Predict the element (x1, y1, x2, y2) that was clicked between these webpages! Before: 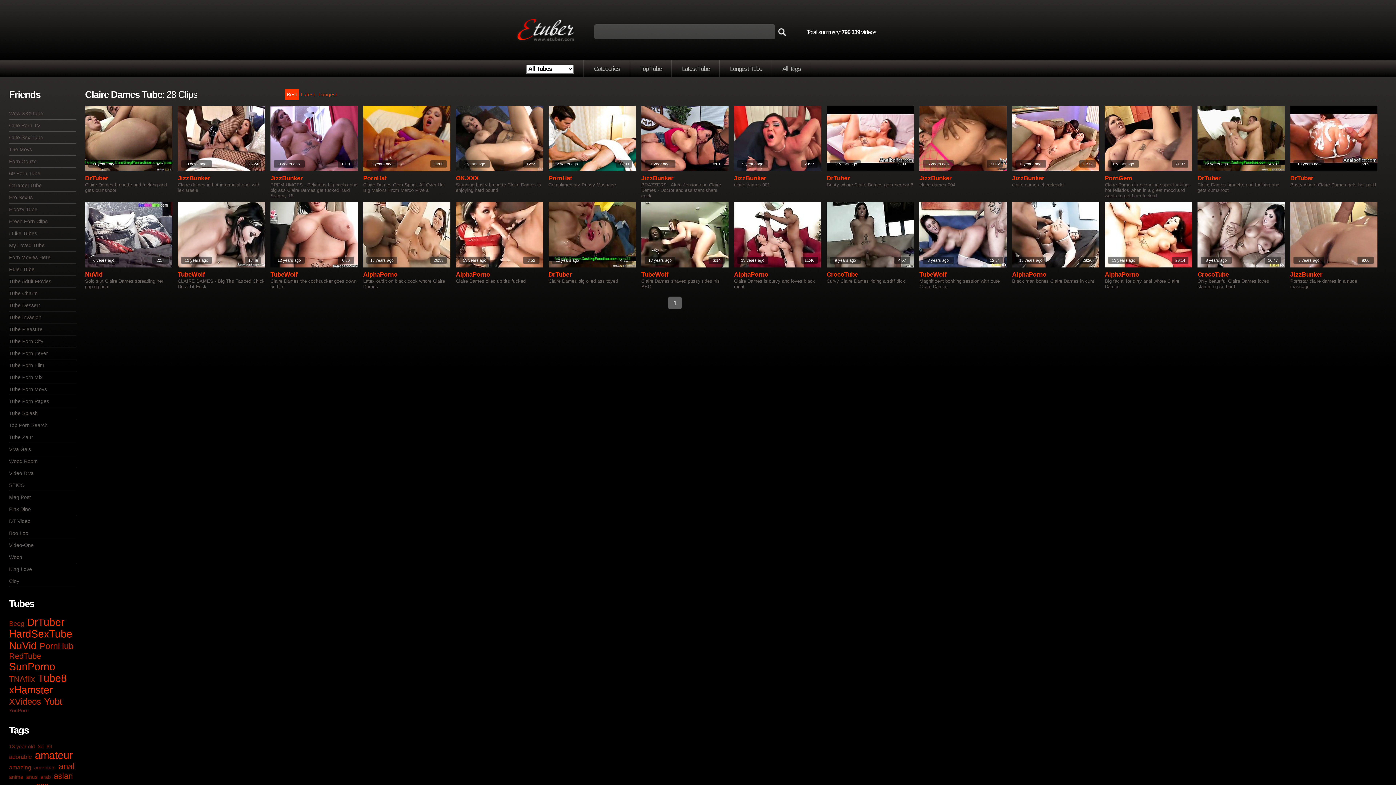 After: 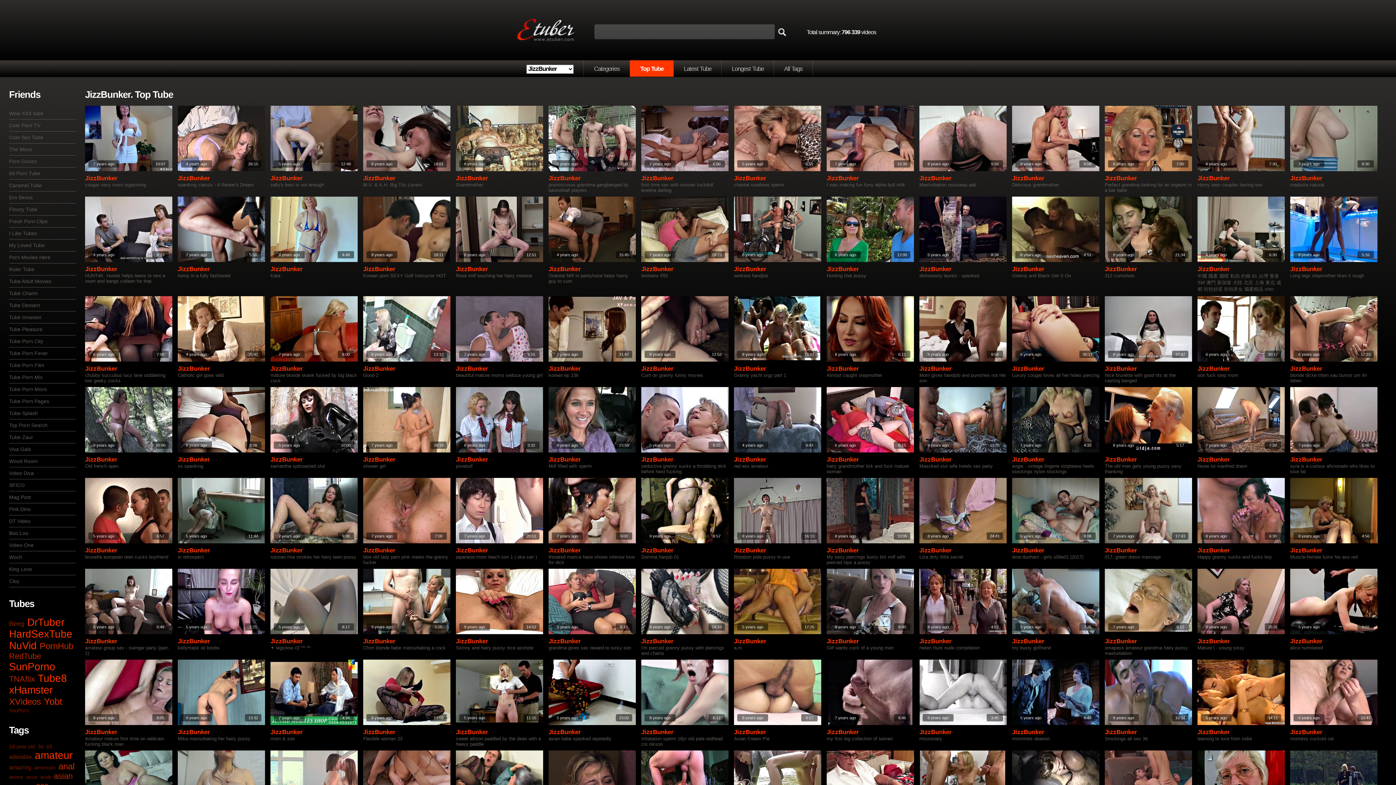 Action: label: JizzBunker bbox: (1012, 174, 1044, 181)